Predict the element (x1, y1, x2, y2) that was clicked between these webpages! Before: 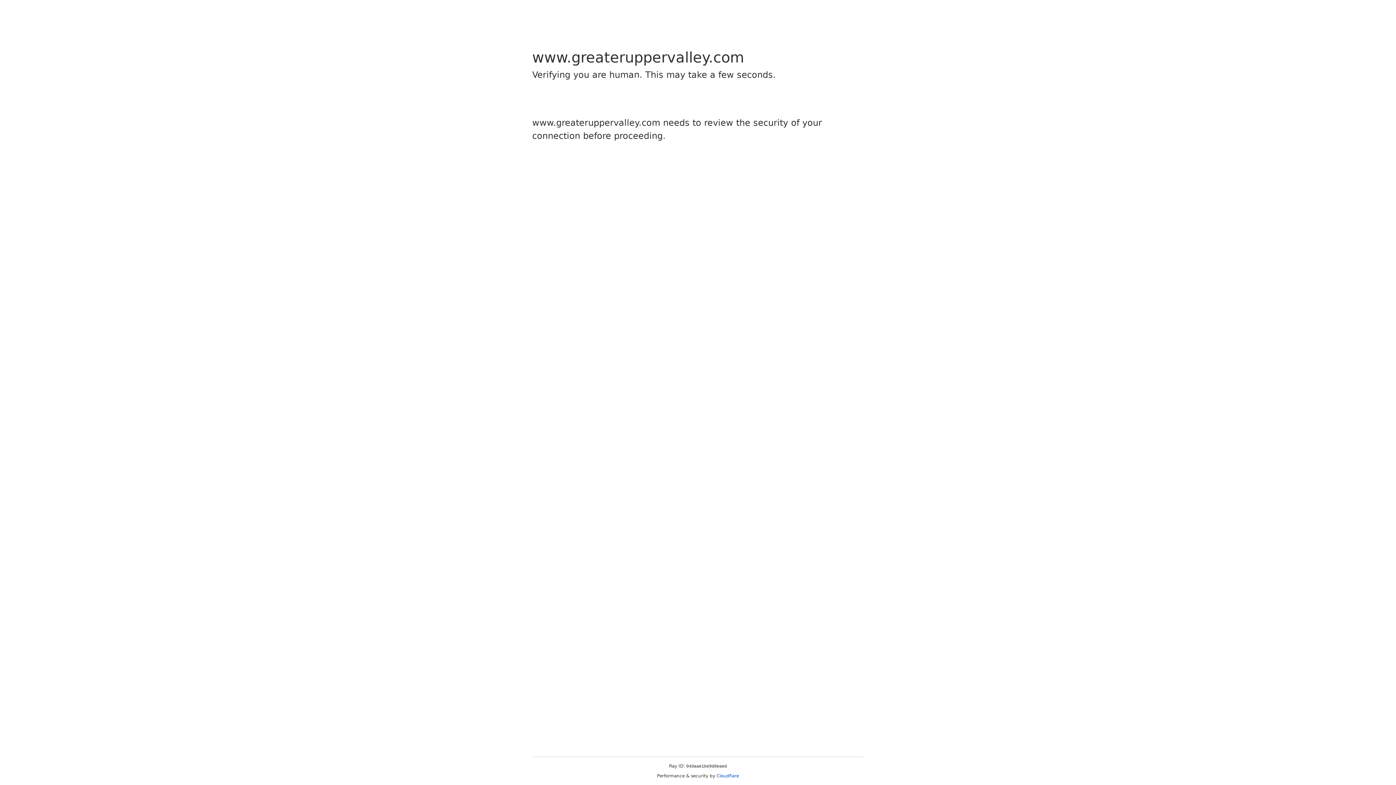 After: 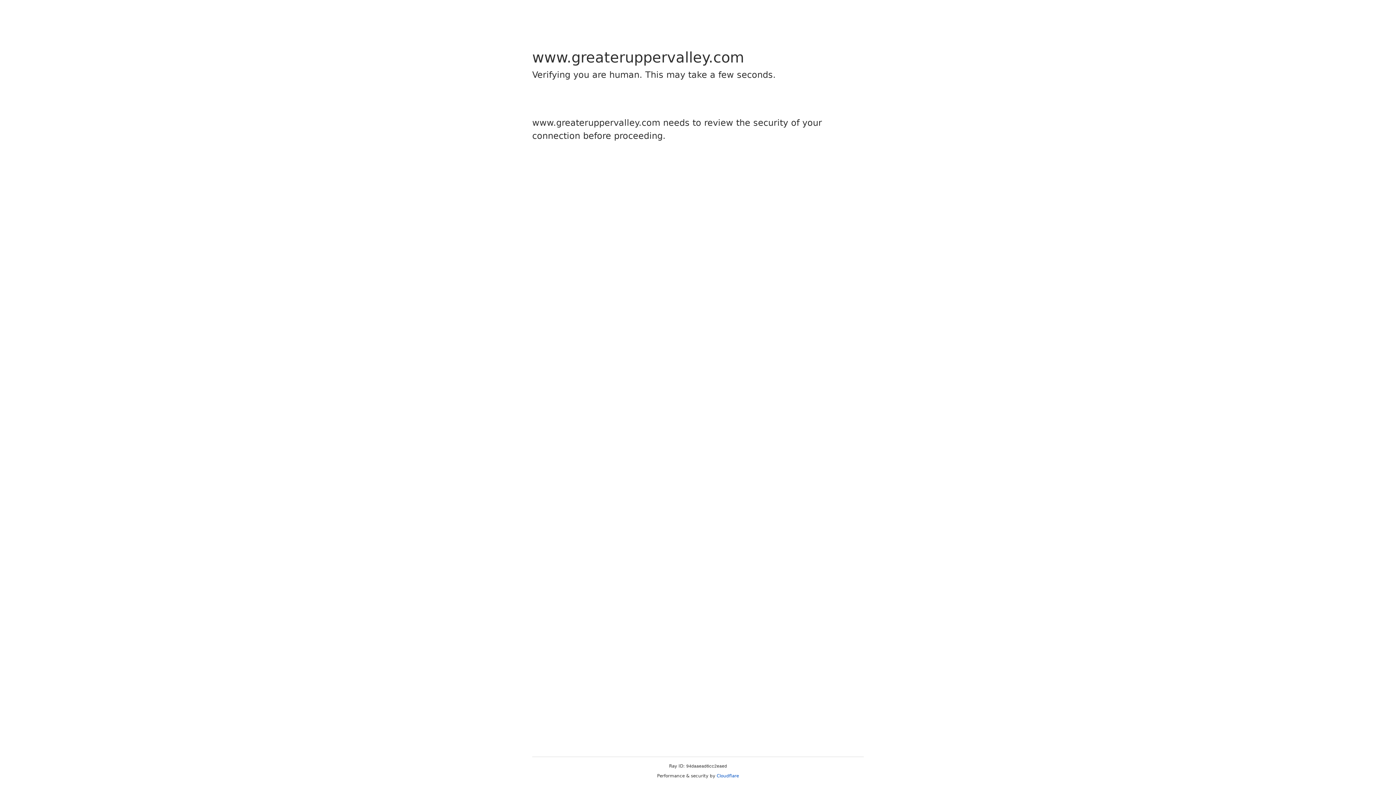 Action: label: Cloudflare bbox: (716, 773, 739, 778)